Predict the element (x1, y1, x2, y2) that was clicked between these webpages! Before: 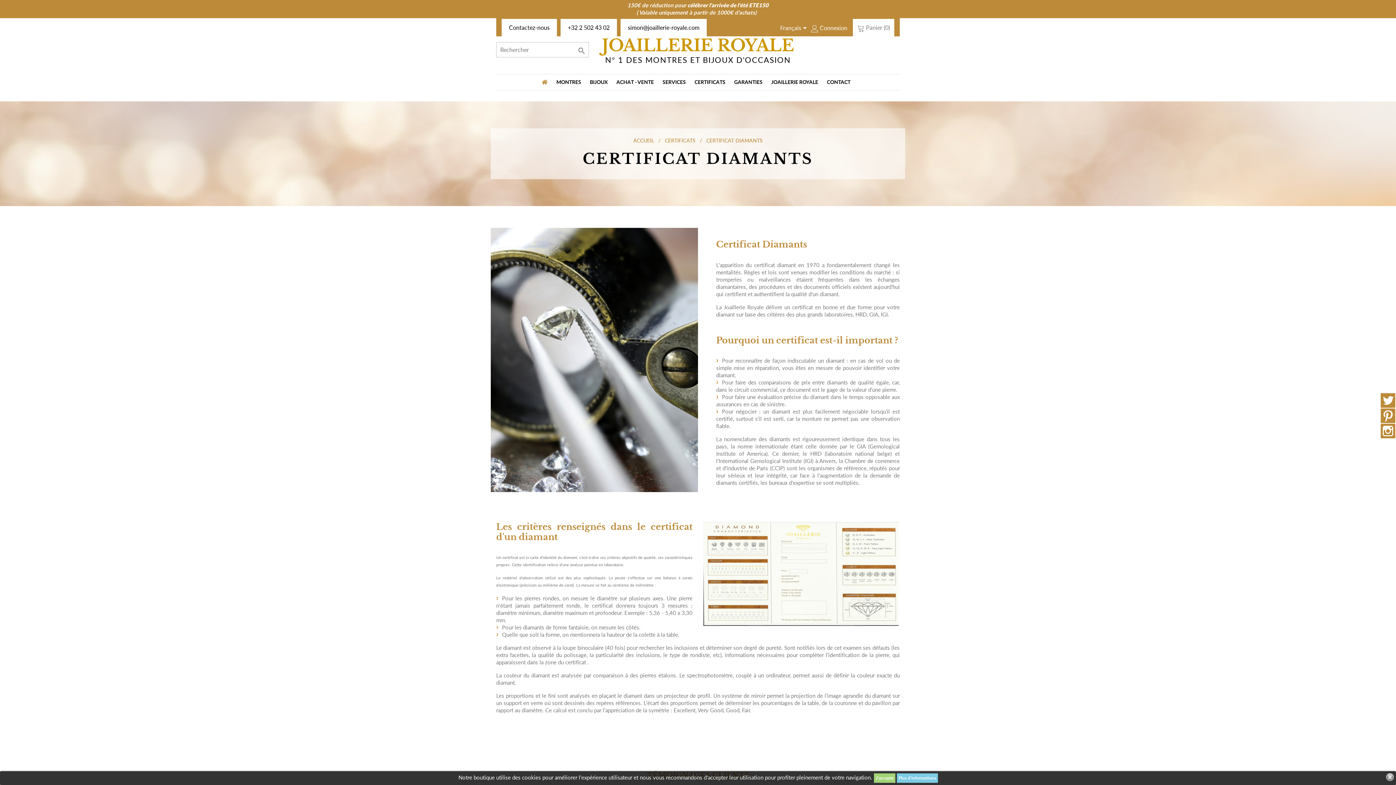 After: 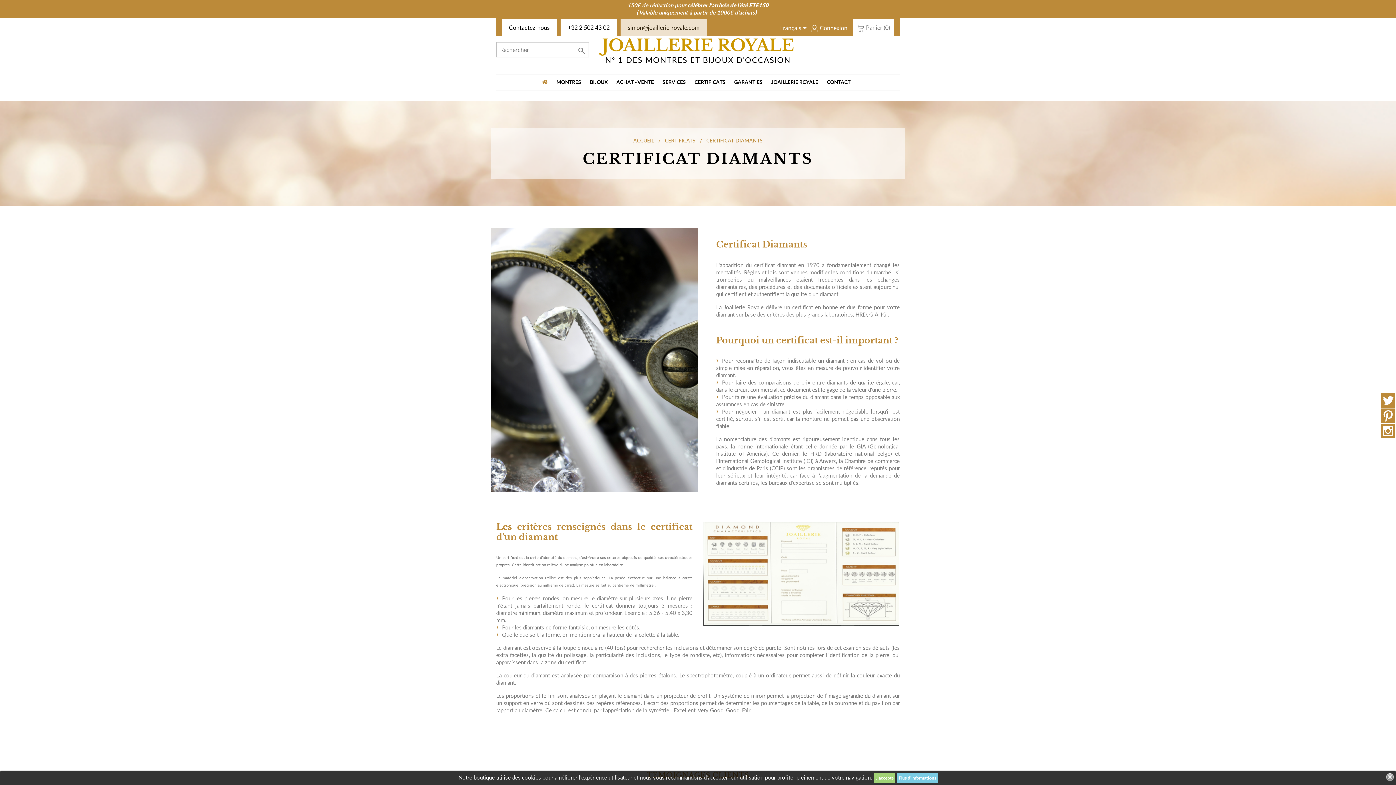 Action: label: simon@joaillerie-royale.com bbox: (620, 18, 706, 36)